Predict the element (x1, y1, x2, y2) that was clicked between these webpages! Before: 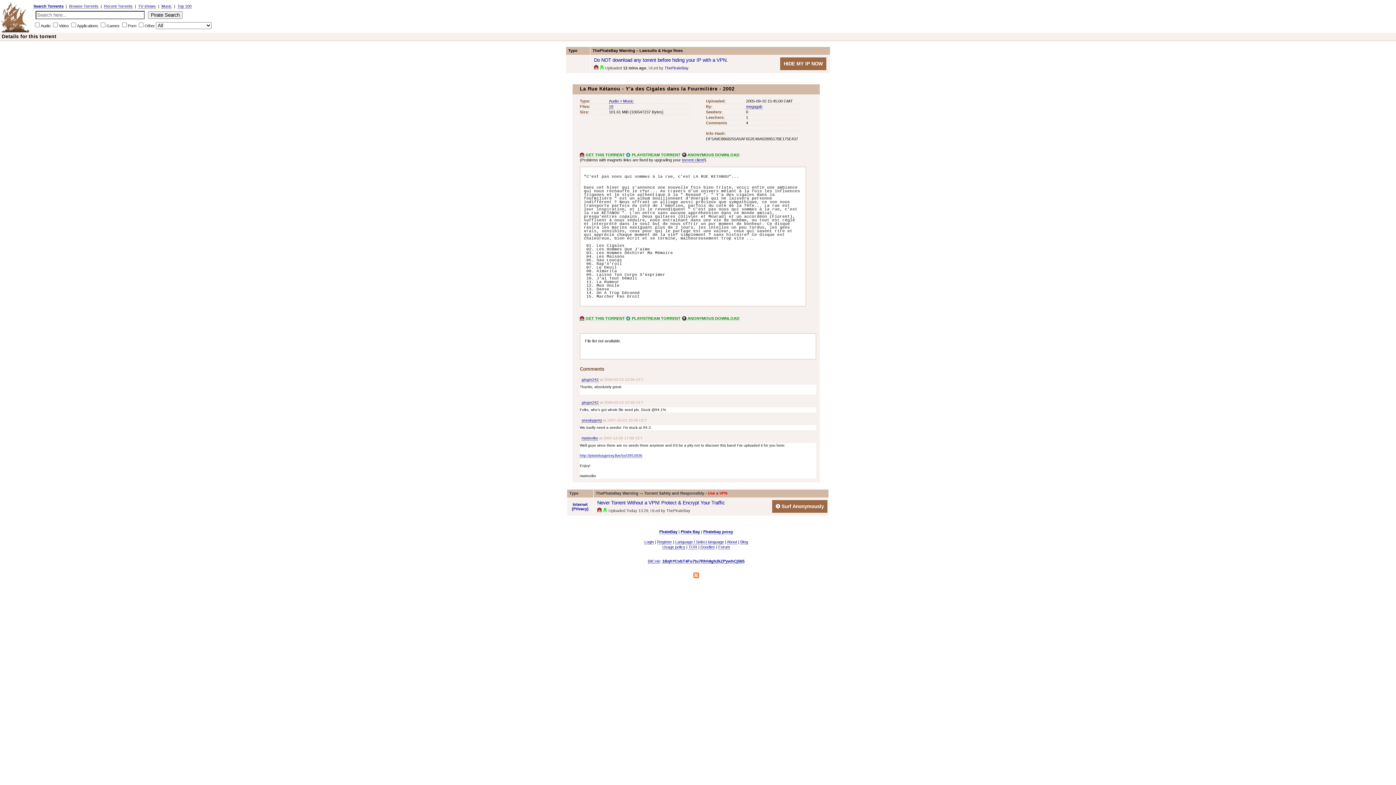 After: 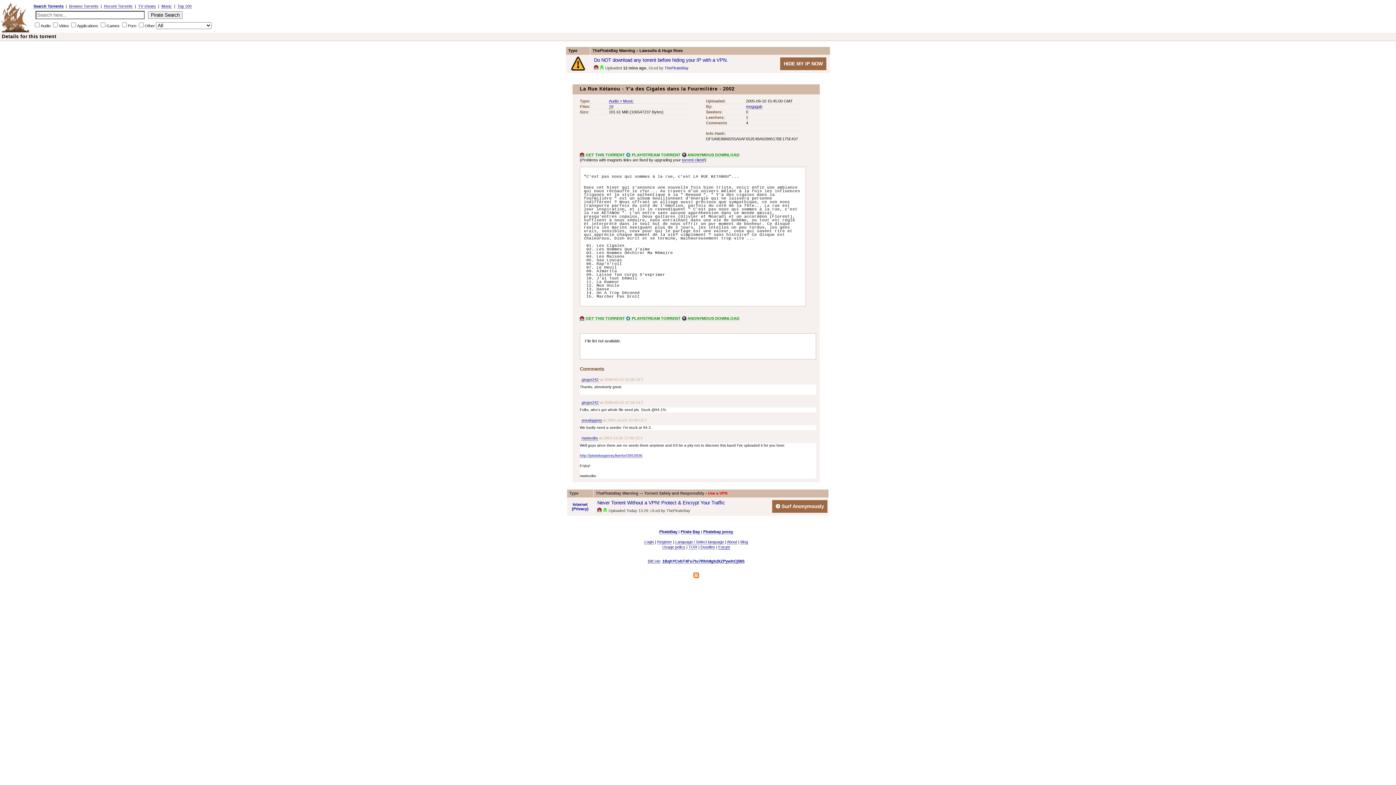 Action: bbox: (718, 545, 730, 549) label: Forum